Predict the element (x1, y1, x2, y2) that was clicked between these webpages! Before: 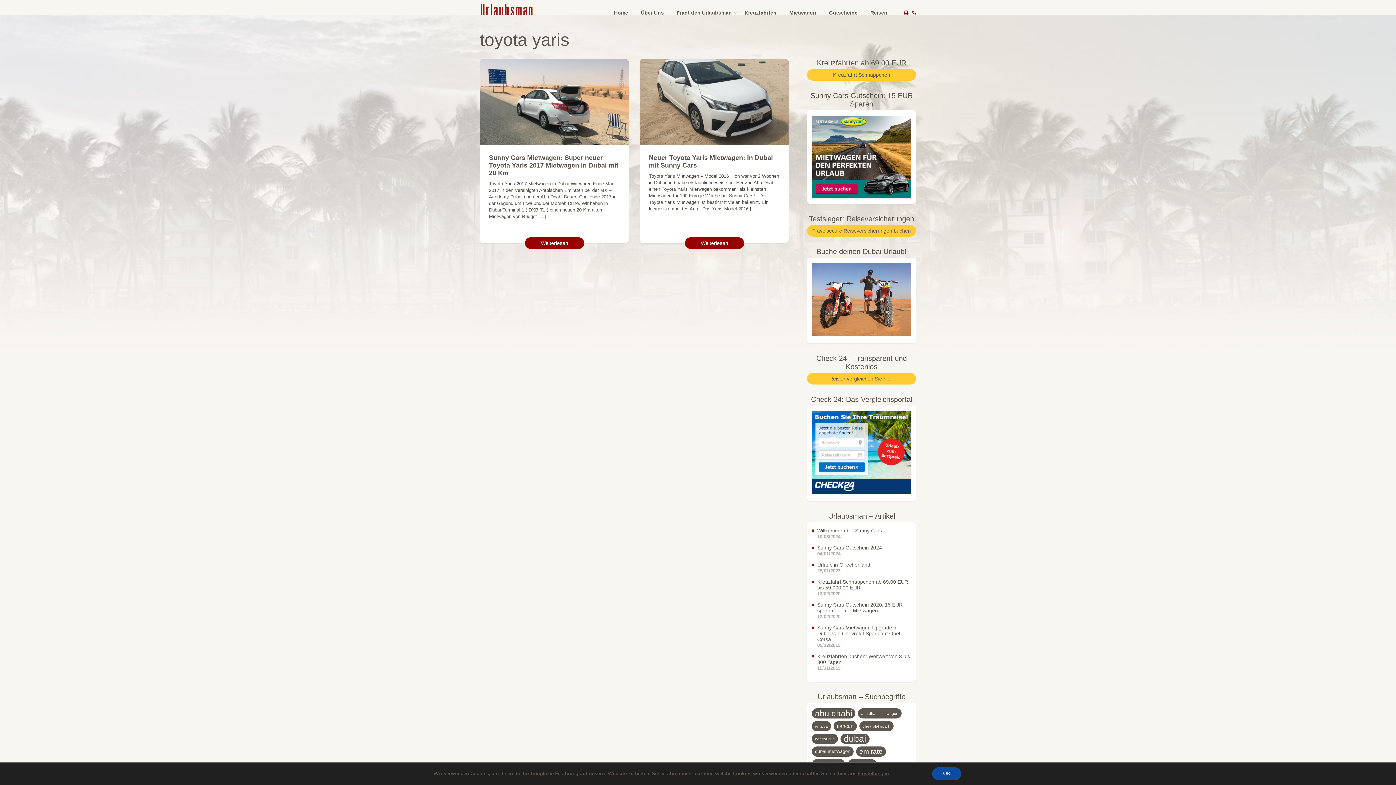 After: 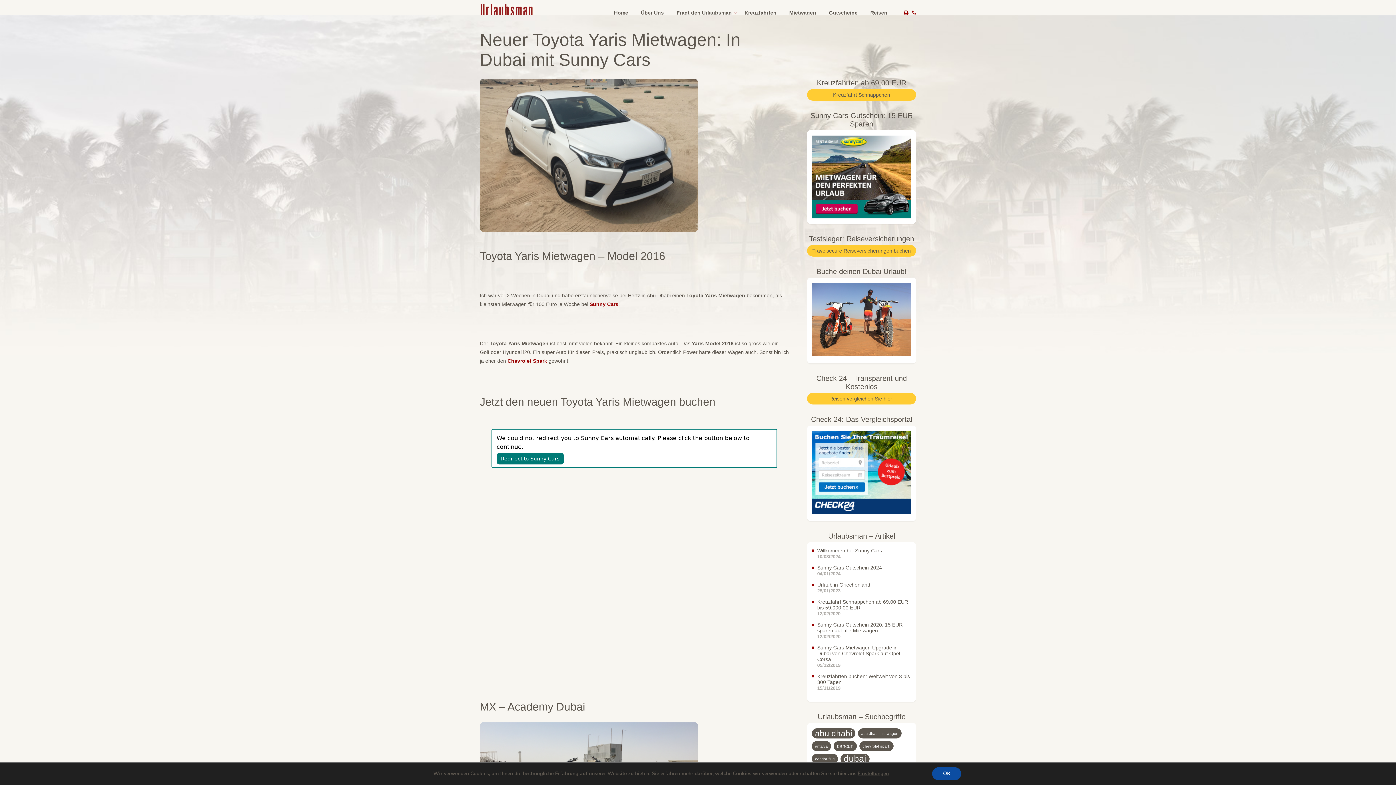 Action: bbox: (649, 154, 780, 169) label: Neuer Toyota Yaris Mietwagen: In Dubai mit Sunny Cars